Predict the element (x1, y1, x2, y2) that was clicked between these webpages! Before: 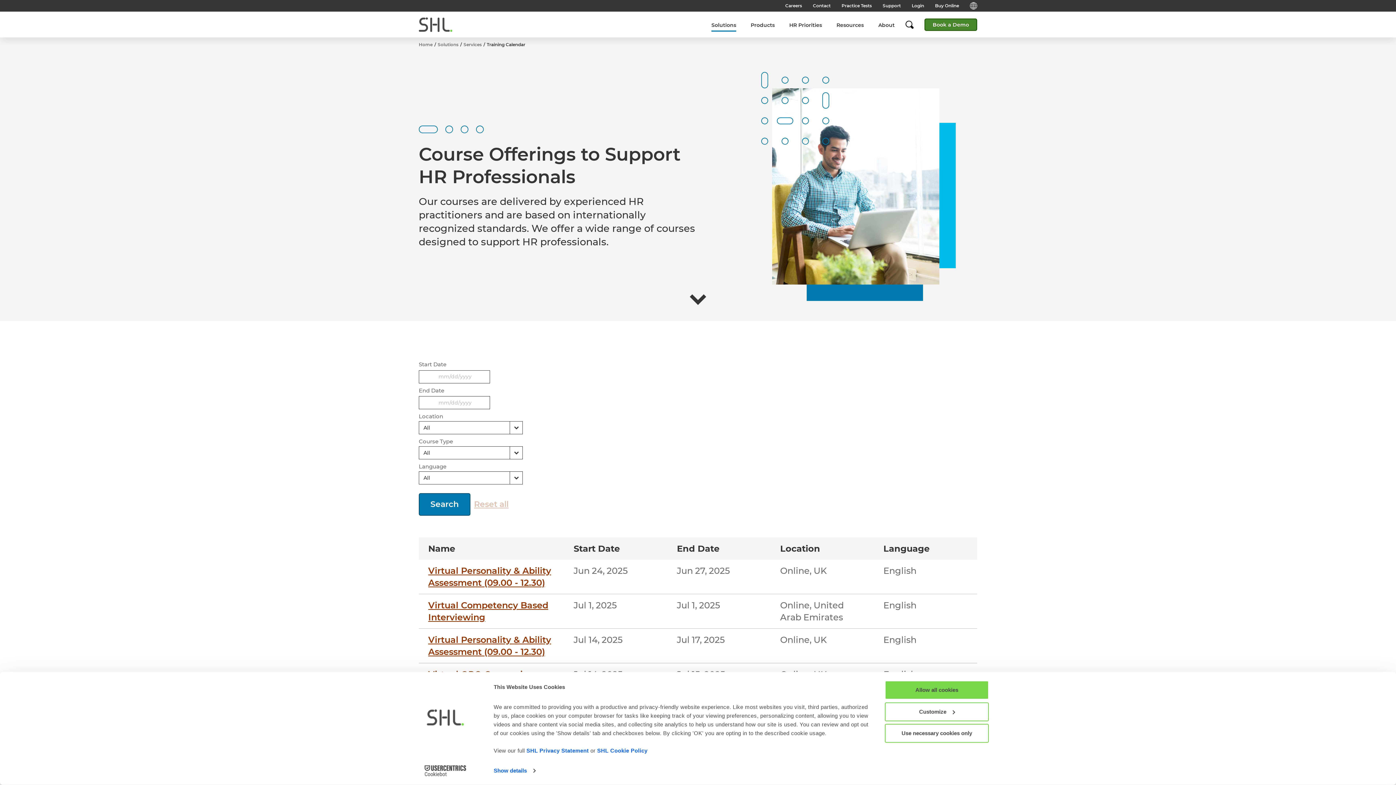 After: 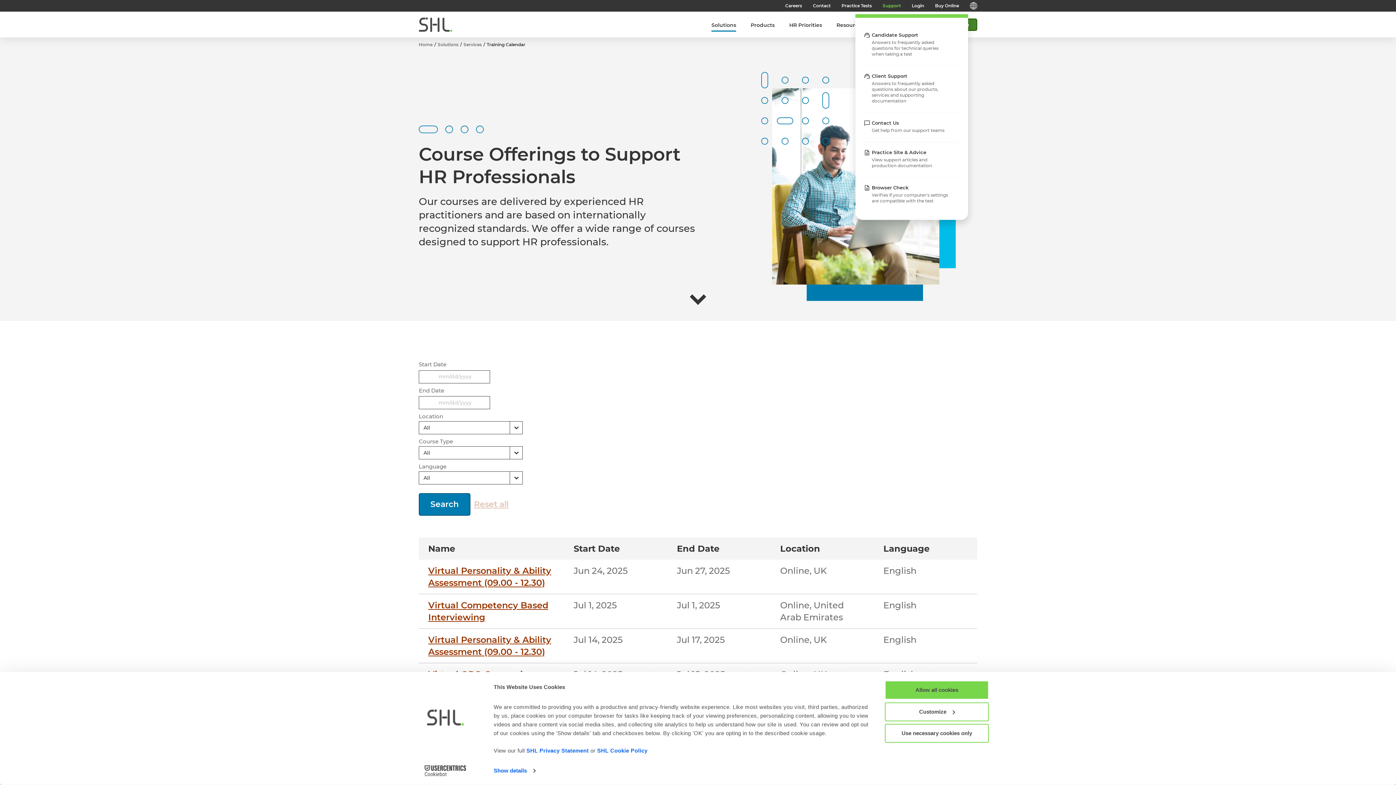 Action: label: Support bbox: (877, 2, 906, 8)